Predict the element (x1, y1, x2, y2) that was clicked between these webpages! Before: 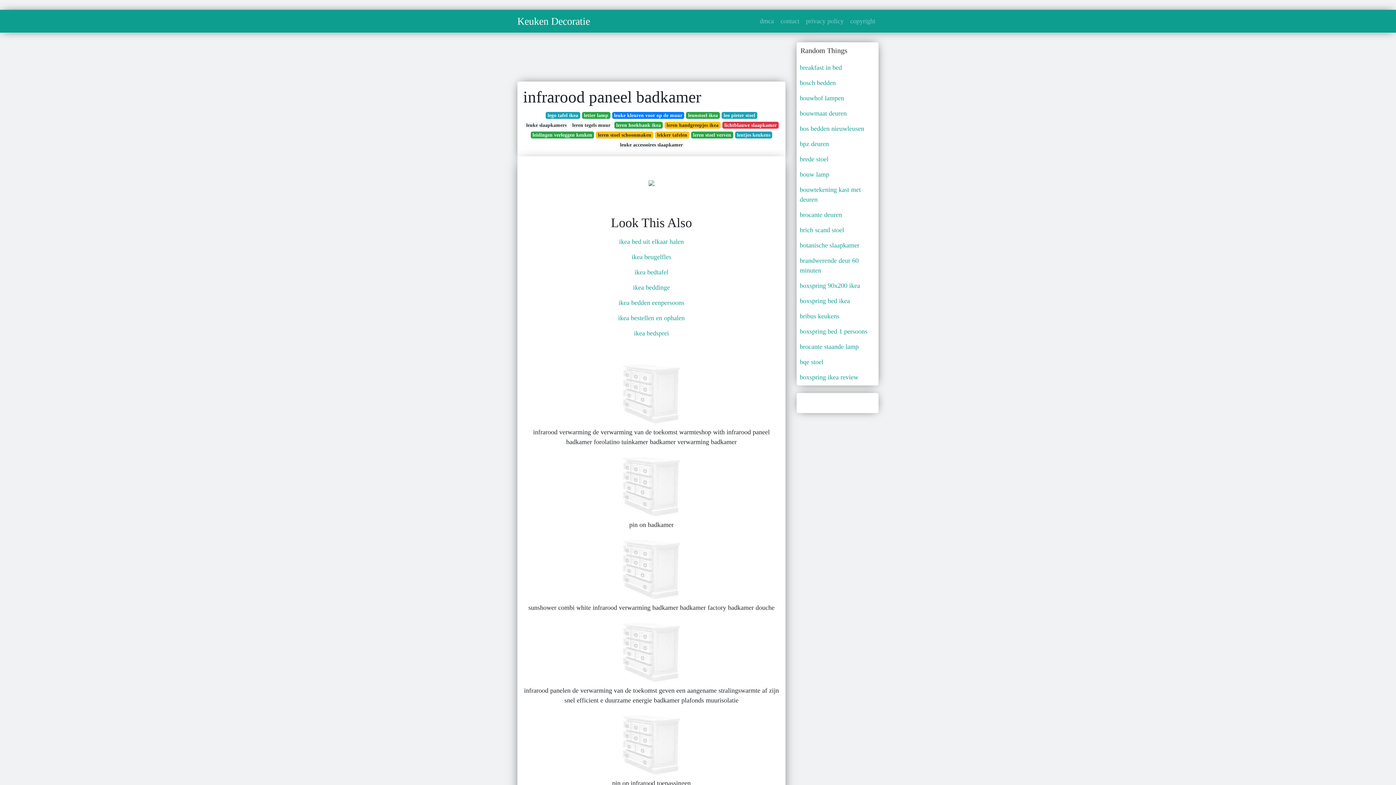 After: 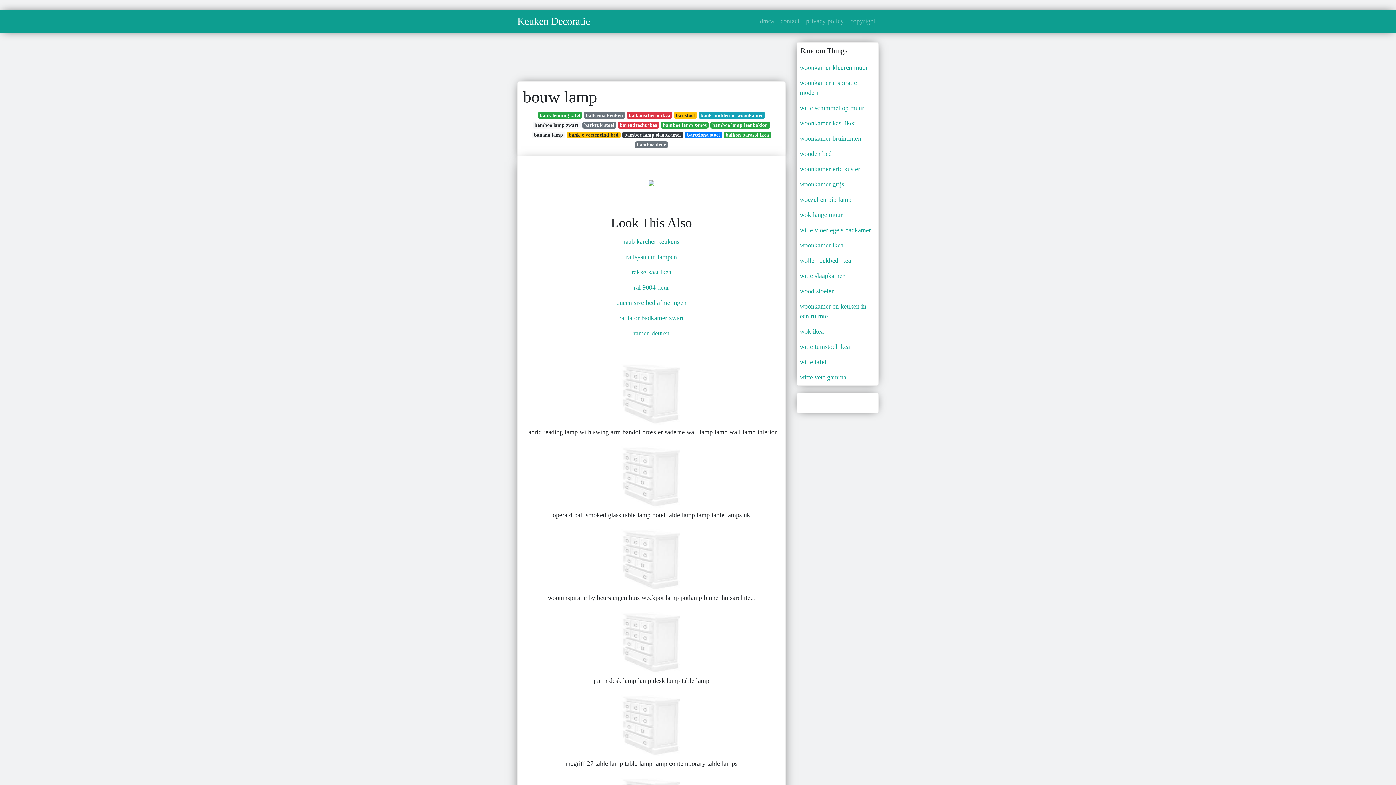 Action: bbox: (797, 166, 878, 182) label: bouw lamp